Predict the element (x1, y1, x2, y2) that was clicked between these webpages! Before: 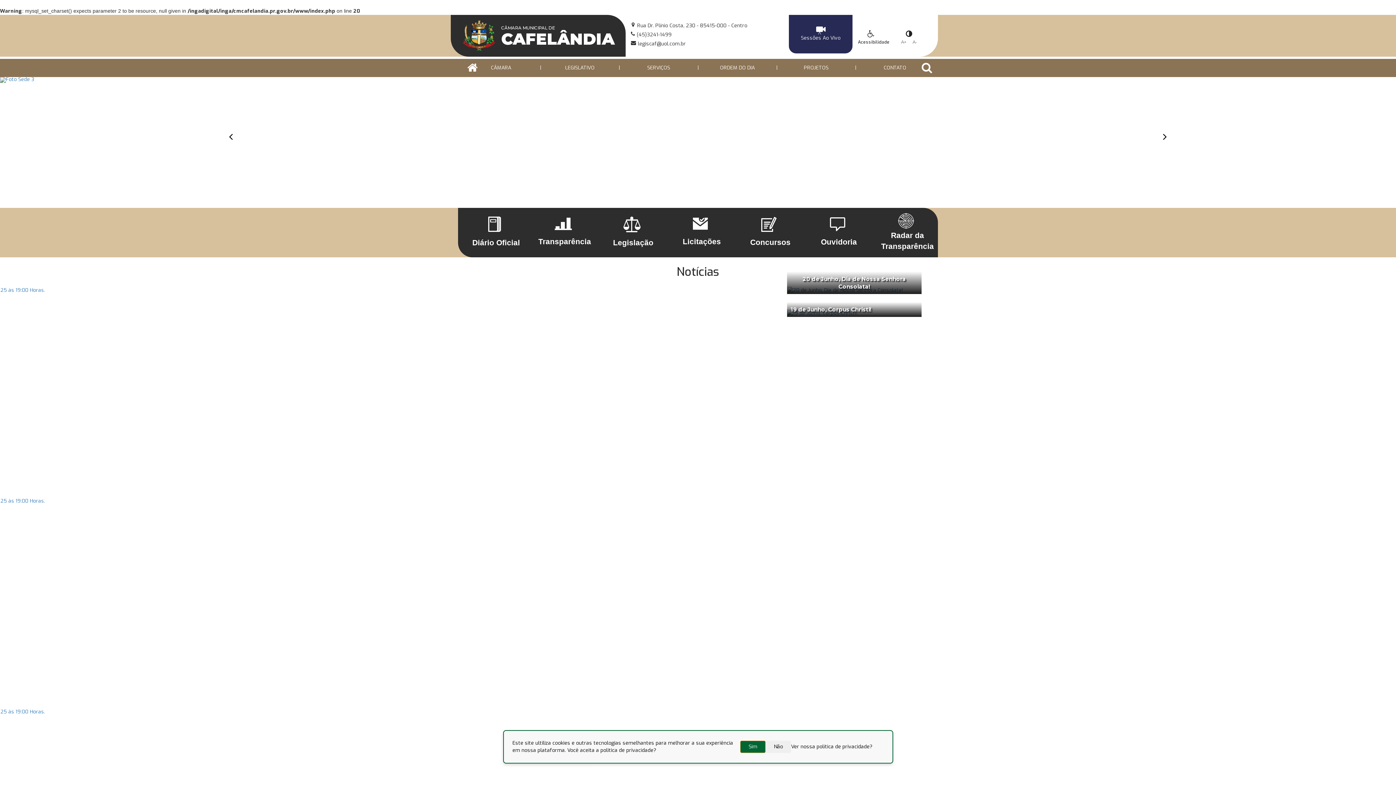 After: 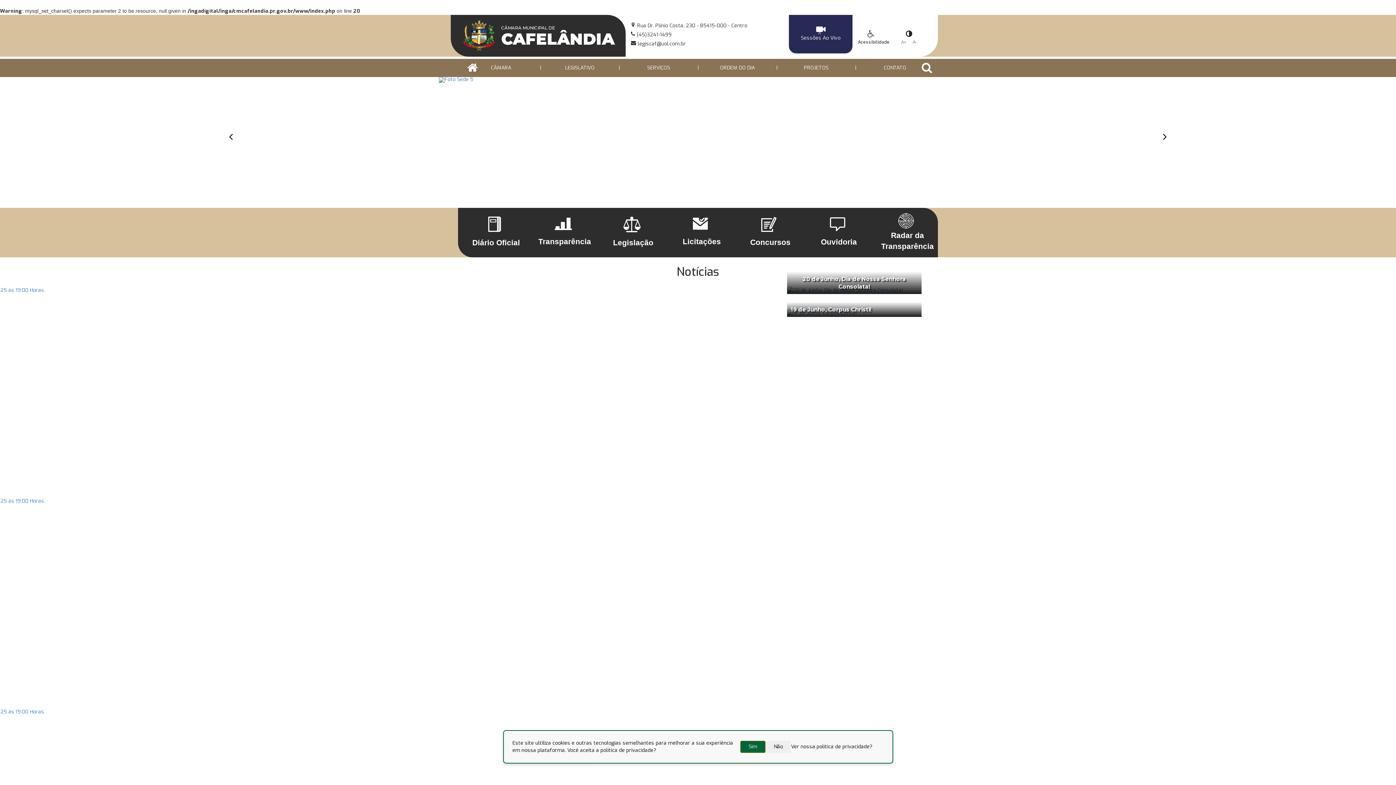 Action: label: Licitações bbox: (663, 211, 732, 253)